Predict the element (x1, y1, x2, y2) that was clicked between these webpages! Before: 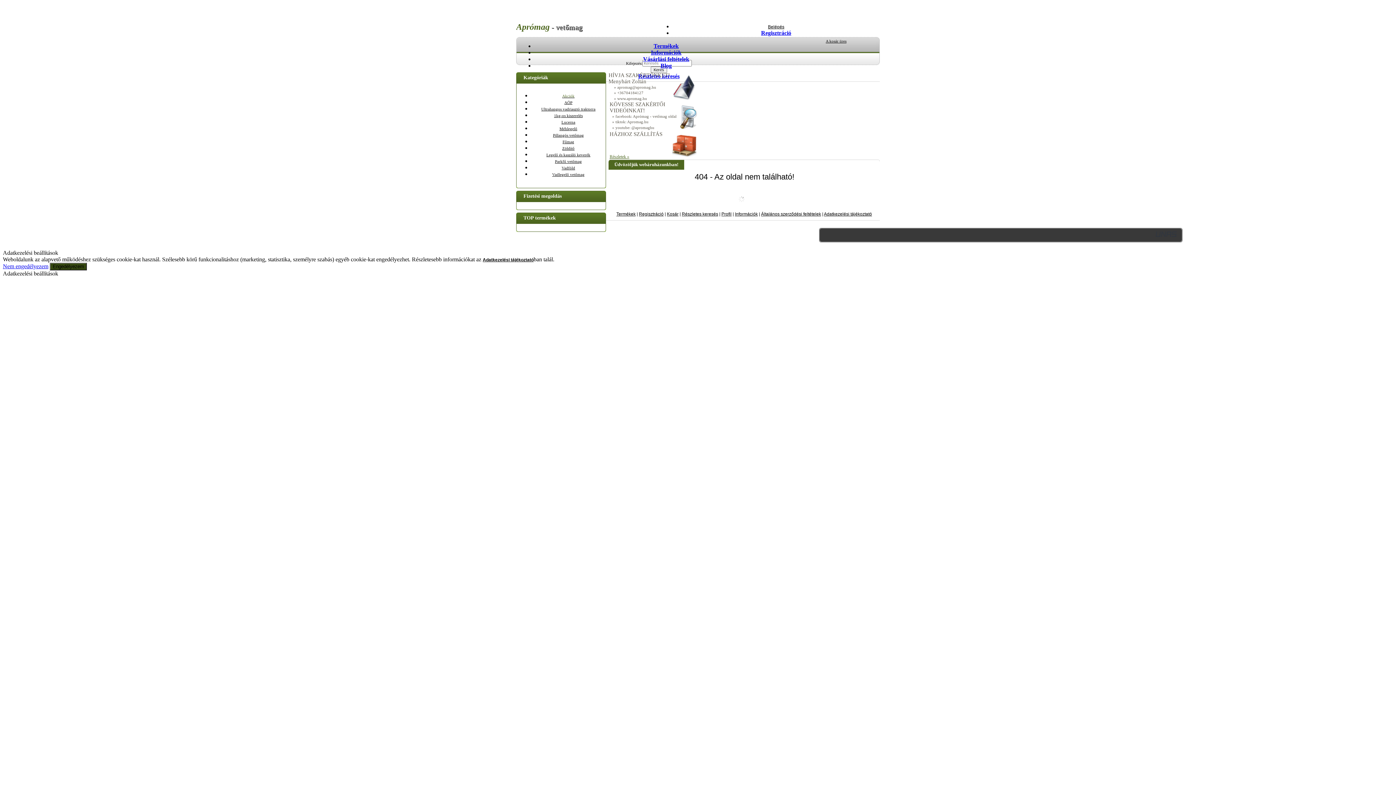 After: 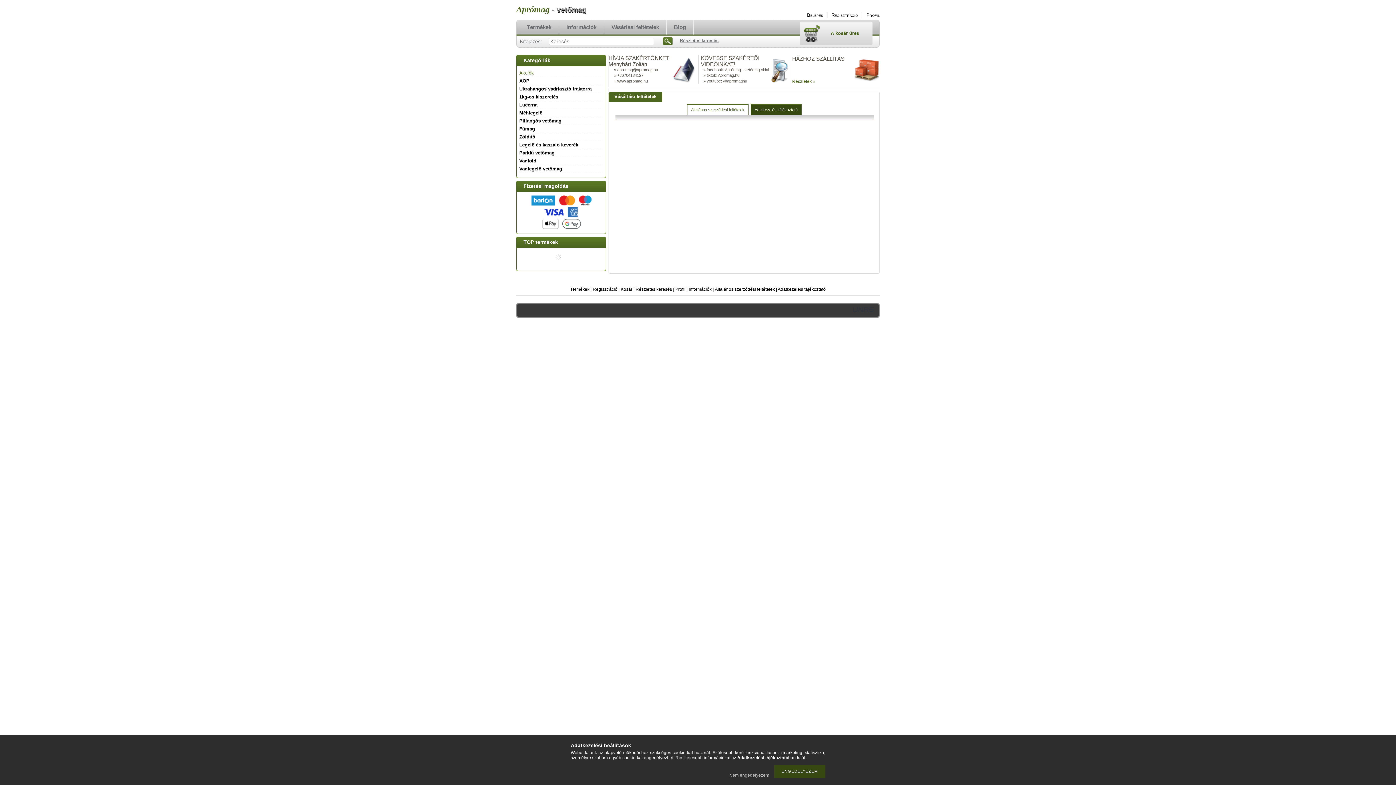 Action: bbox: (761, 211, 821, 216) label: Általános szerződési feltételek